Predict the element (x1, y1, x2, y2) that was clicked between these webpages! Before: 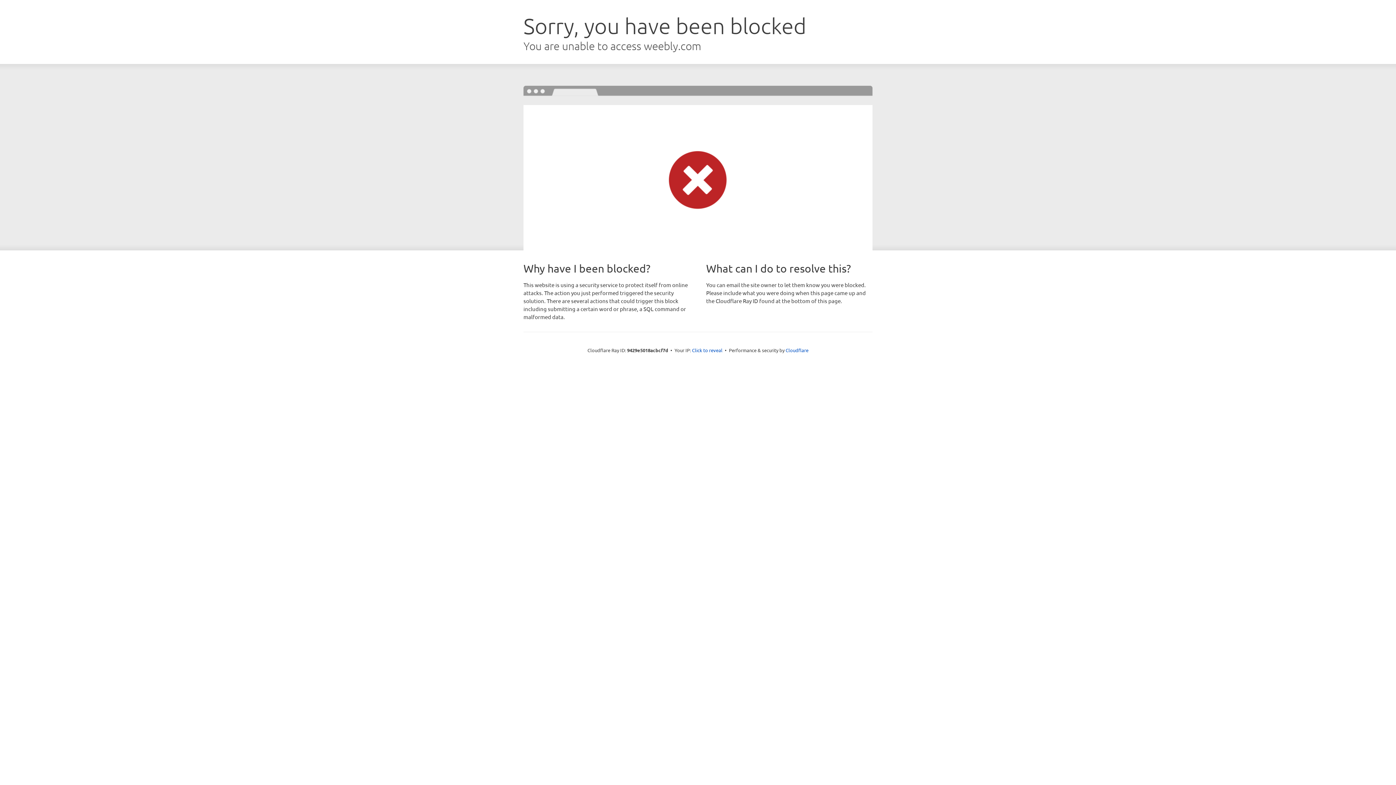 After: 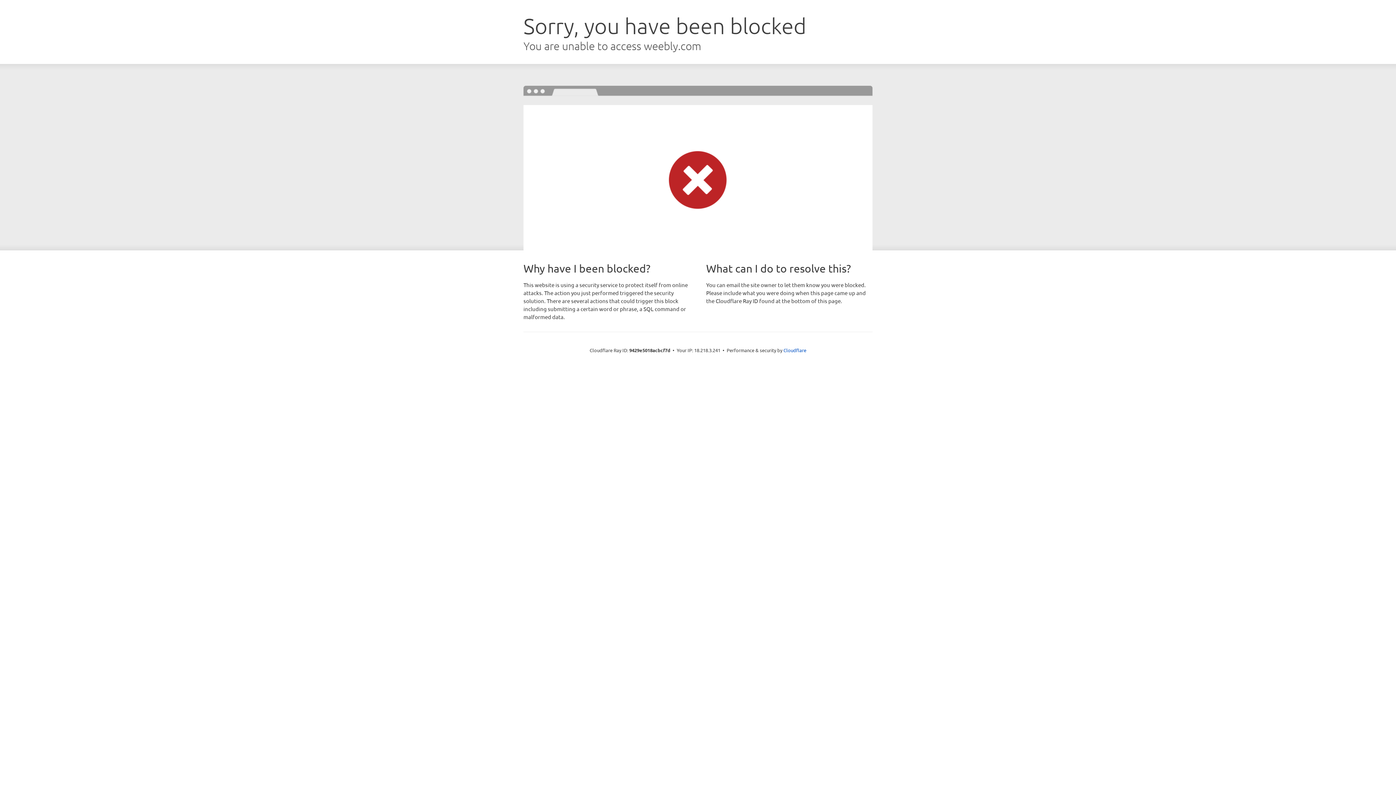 Action: bbox: (692, 346, 722, 353) label: Click to reveal